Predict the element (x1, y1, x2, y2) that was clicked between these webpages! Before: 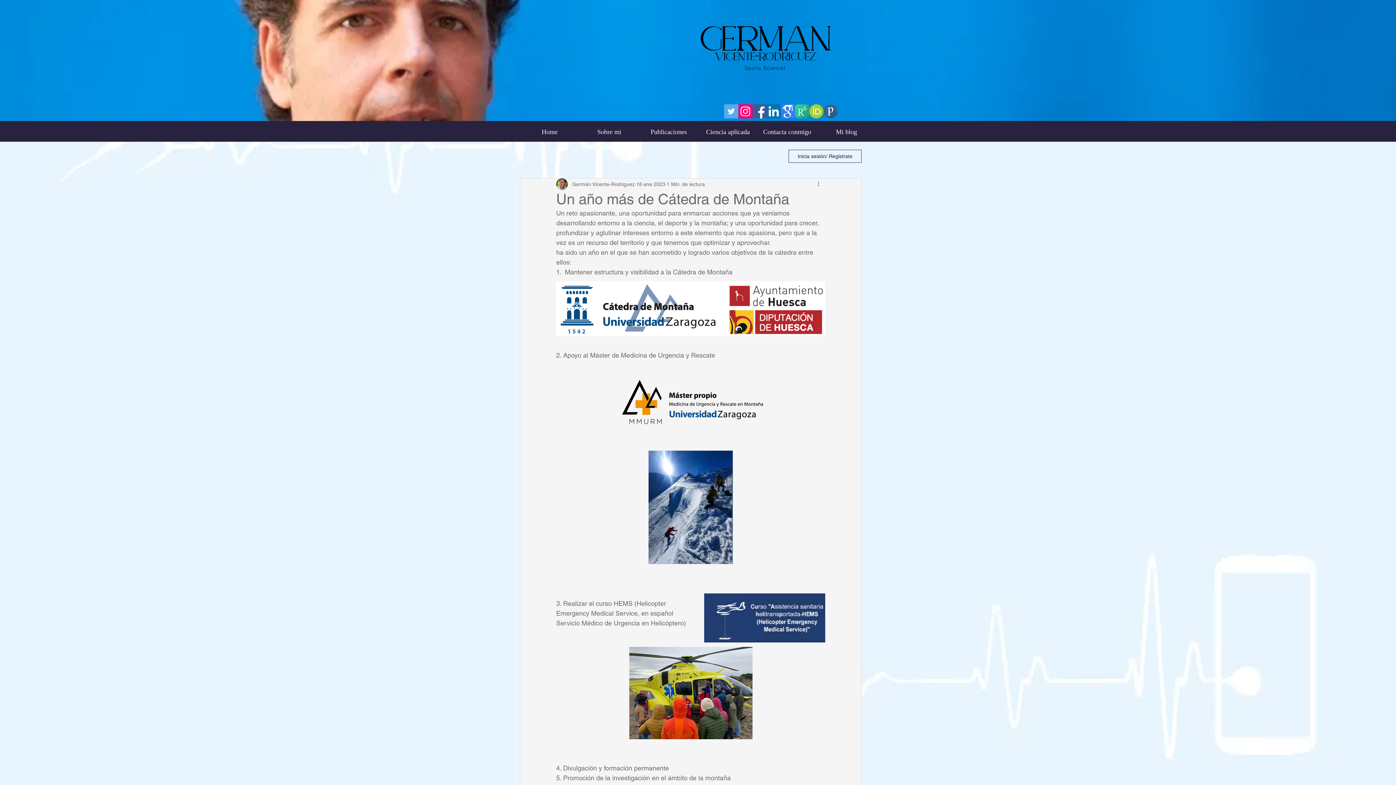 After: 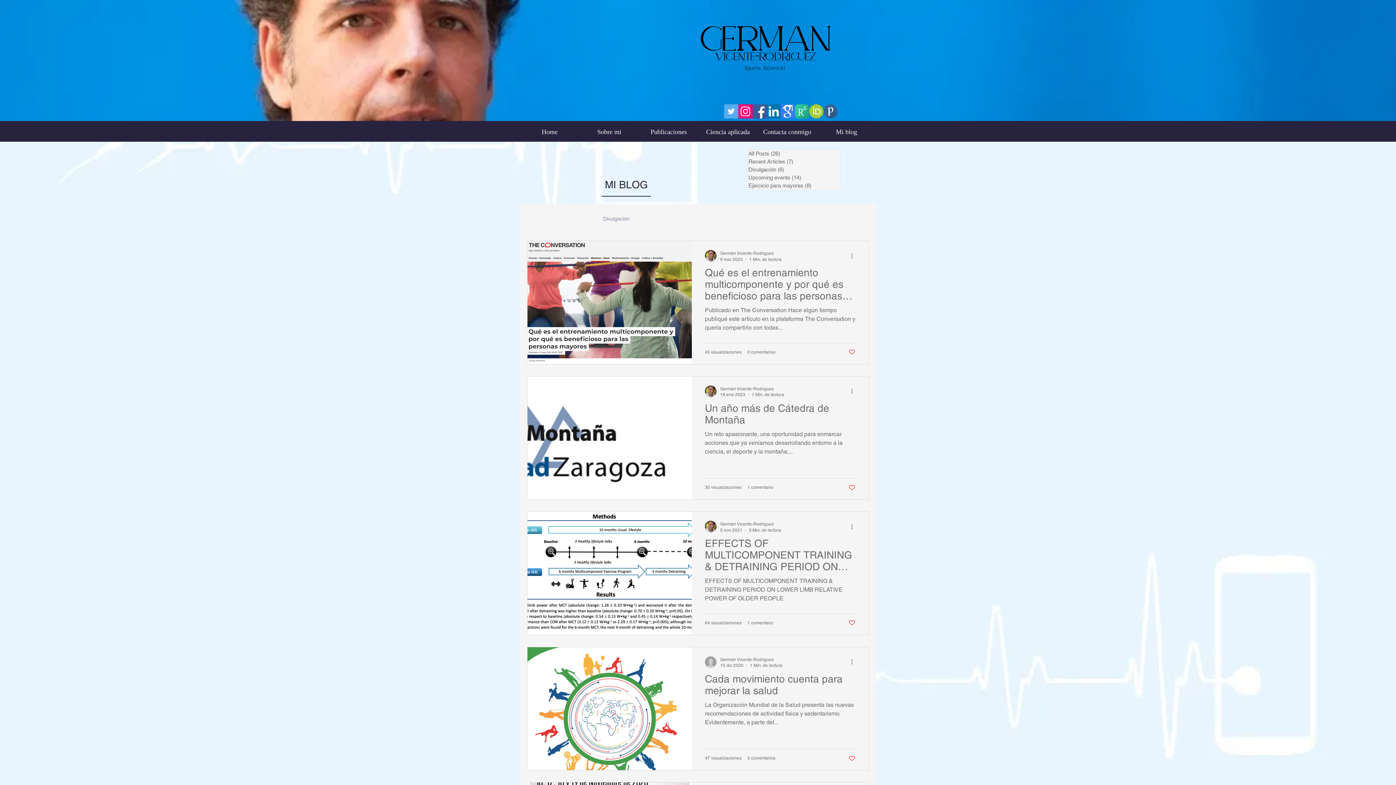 Action: label: Divulgación bbox: (603, 152, 629, 159)